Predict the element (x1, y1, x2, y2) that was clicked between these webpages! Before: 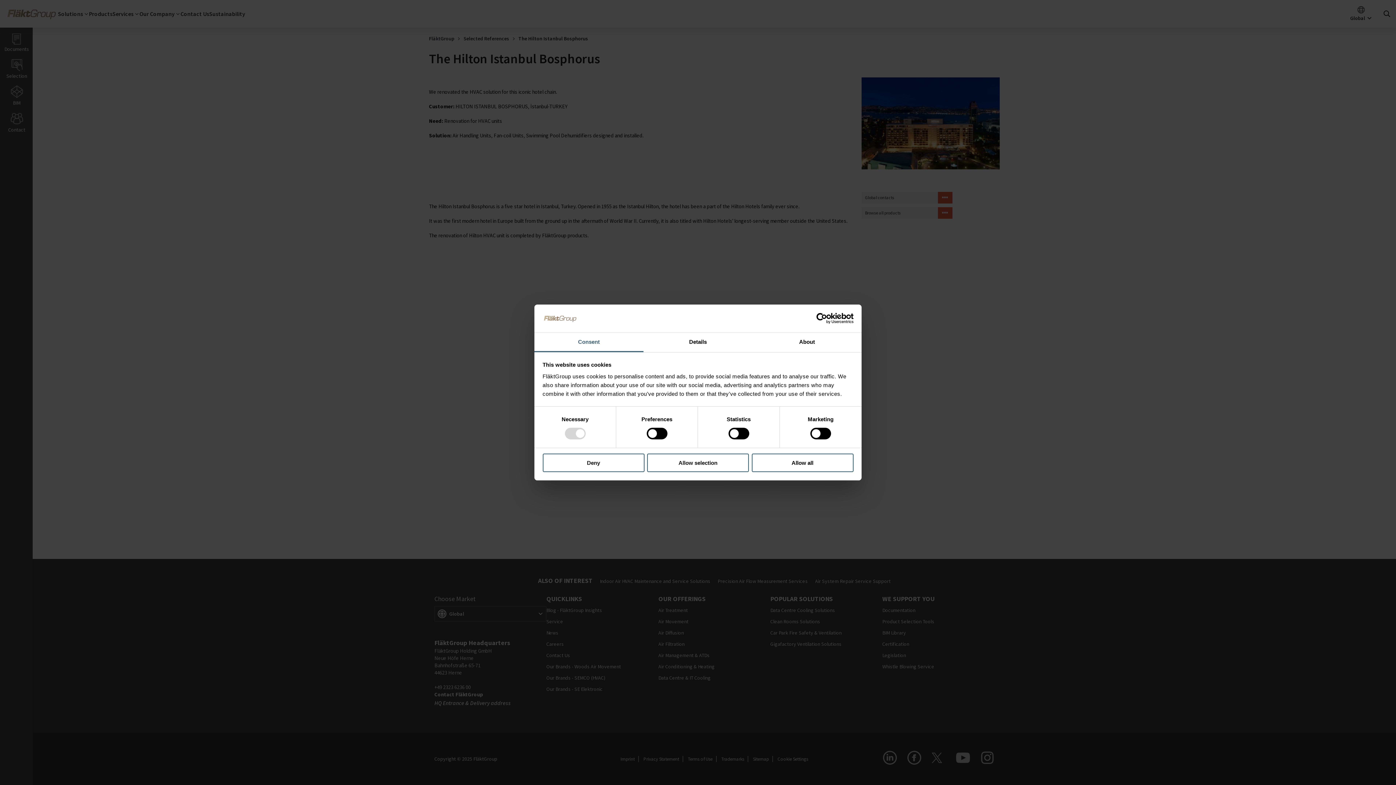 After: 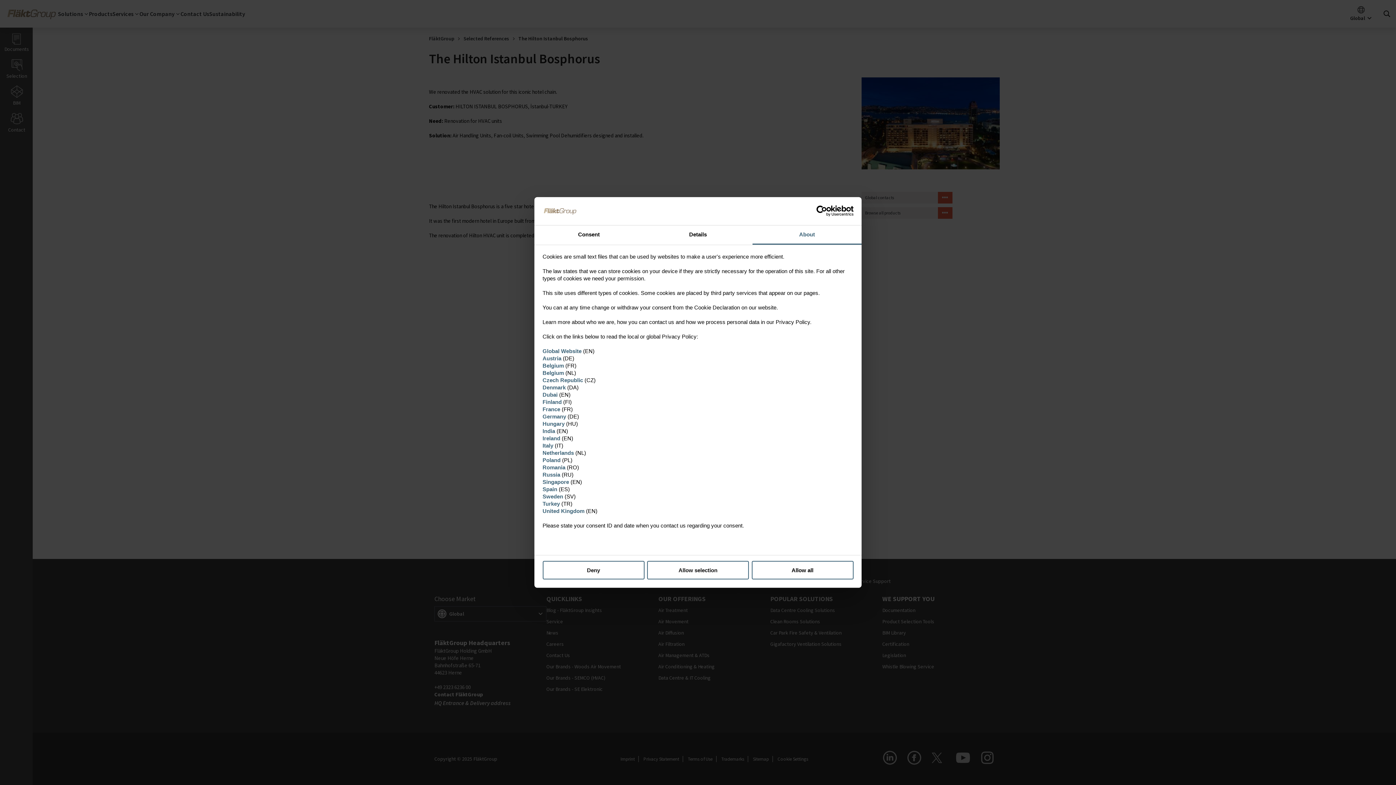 Action: bbox: (752, 333, 861, 352) label: About